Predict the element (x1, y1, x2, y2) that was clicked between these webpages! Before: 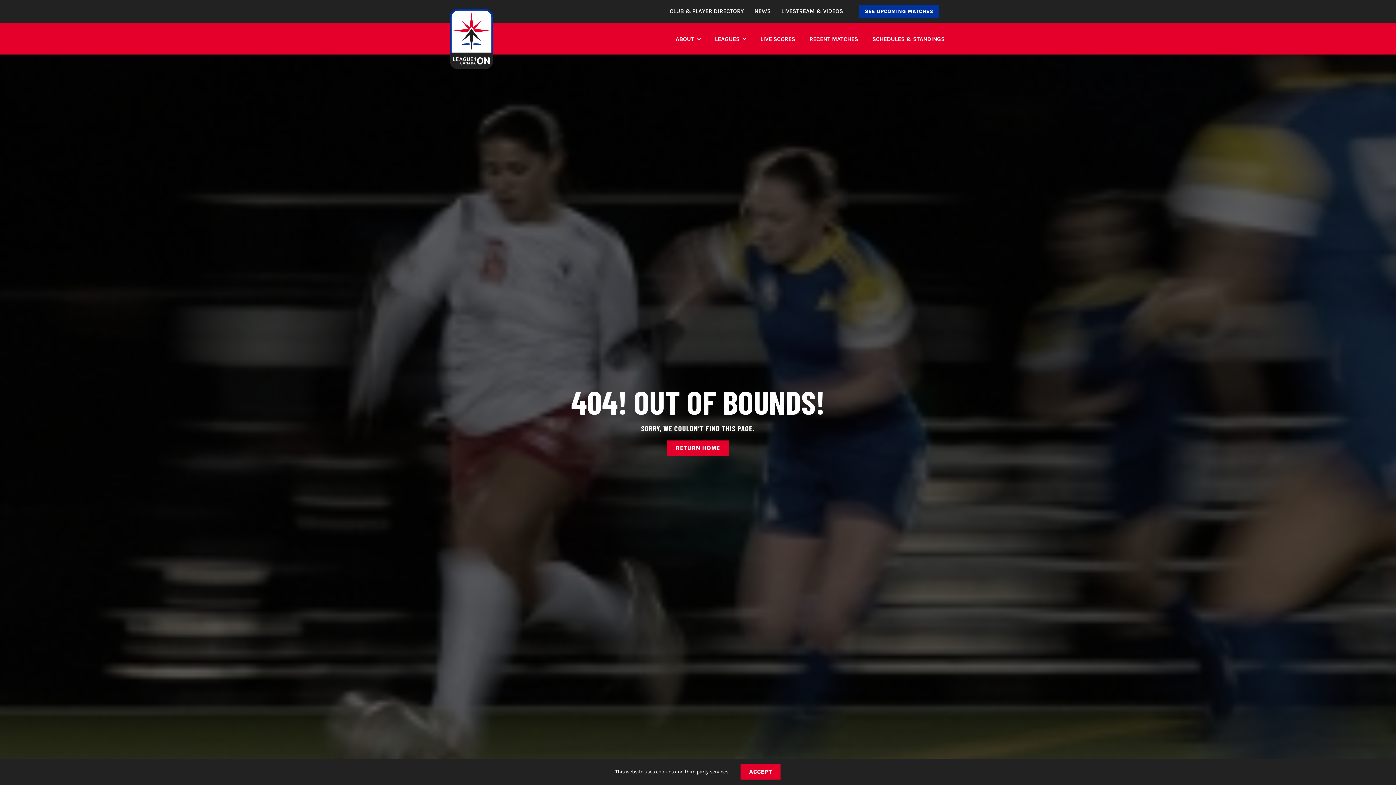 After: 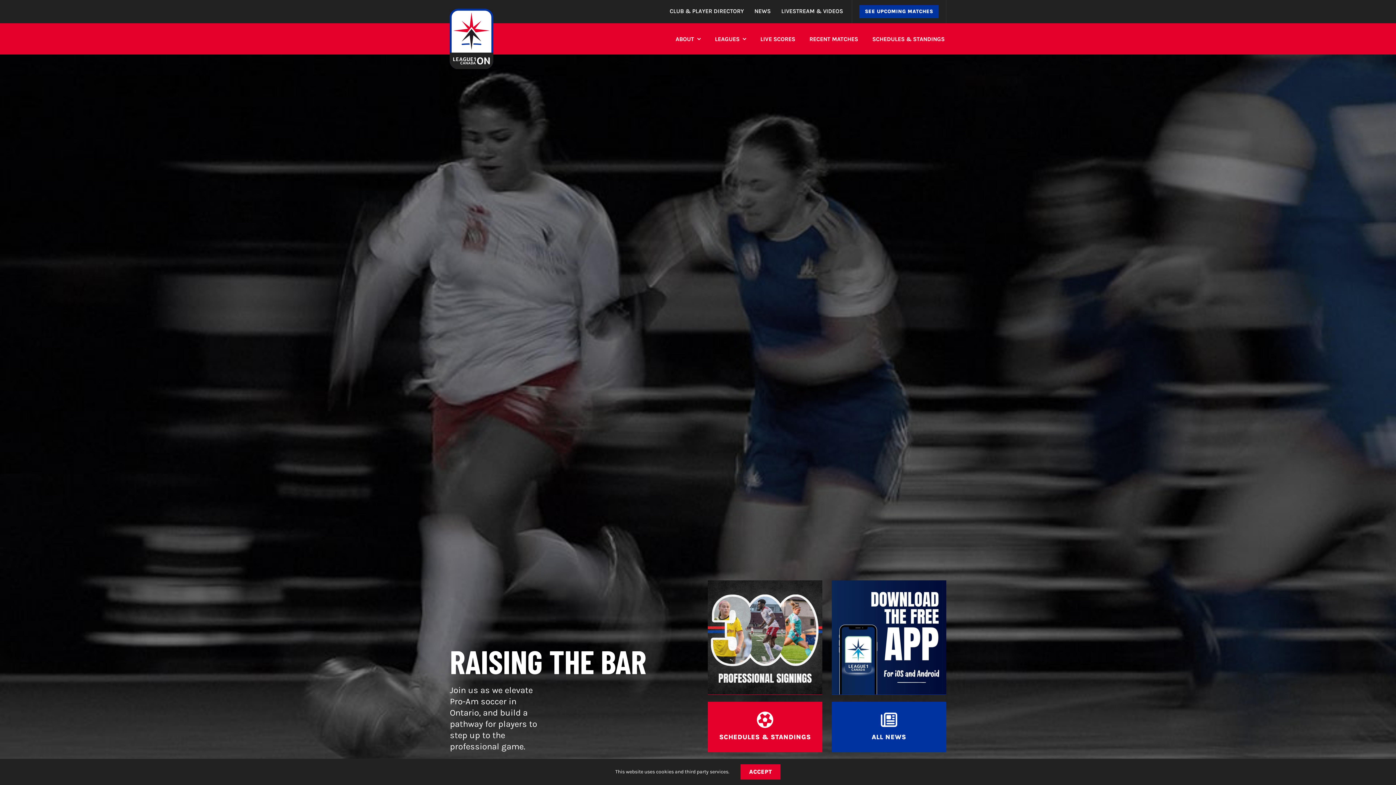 Action: bbox: (667, 440, 729, 455) label: RETURN HOME